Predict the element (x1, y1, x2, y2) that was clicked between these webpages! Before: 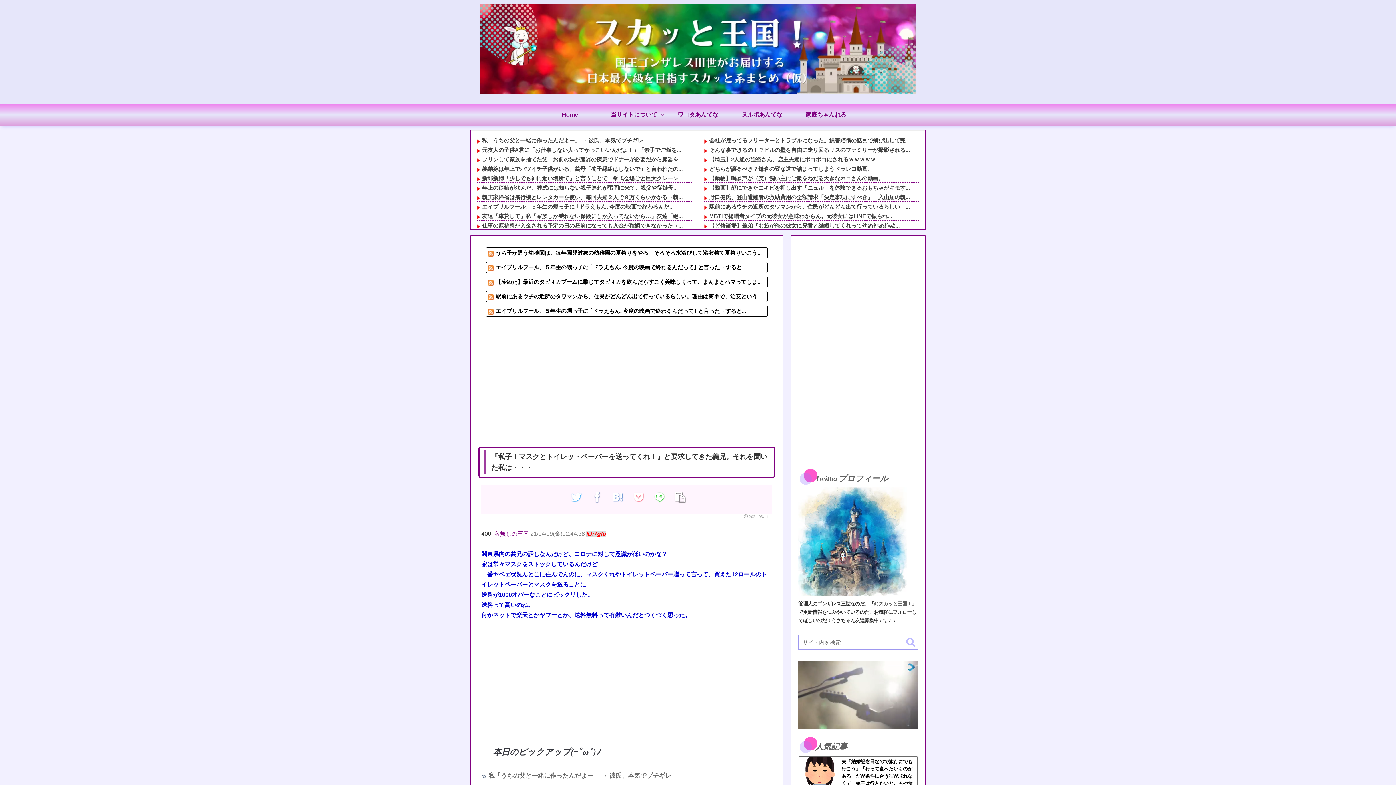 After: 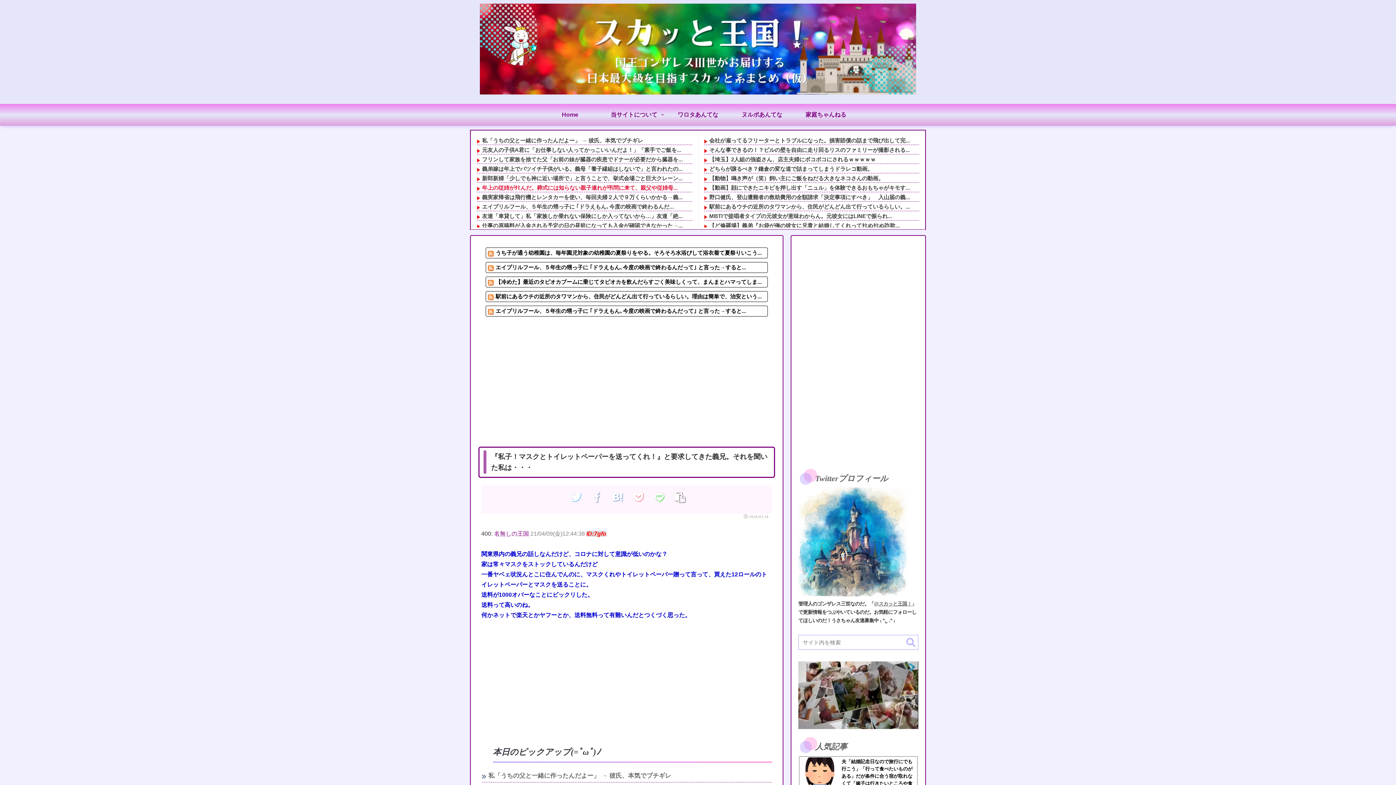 Action: label: 年上の従姉がﾀﾋんだ。葬式には知らない親子連れが弔問に来て、親父や従姉母... bbox: (482, 184, 677, 190)